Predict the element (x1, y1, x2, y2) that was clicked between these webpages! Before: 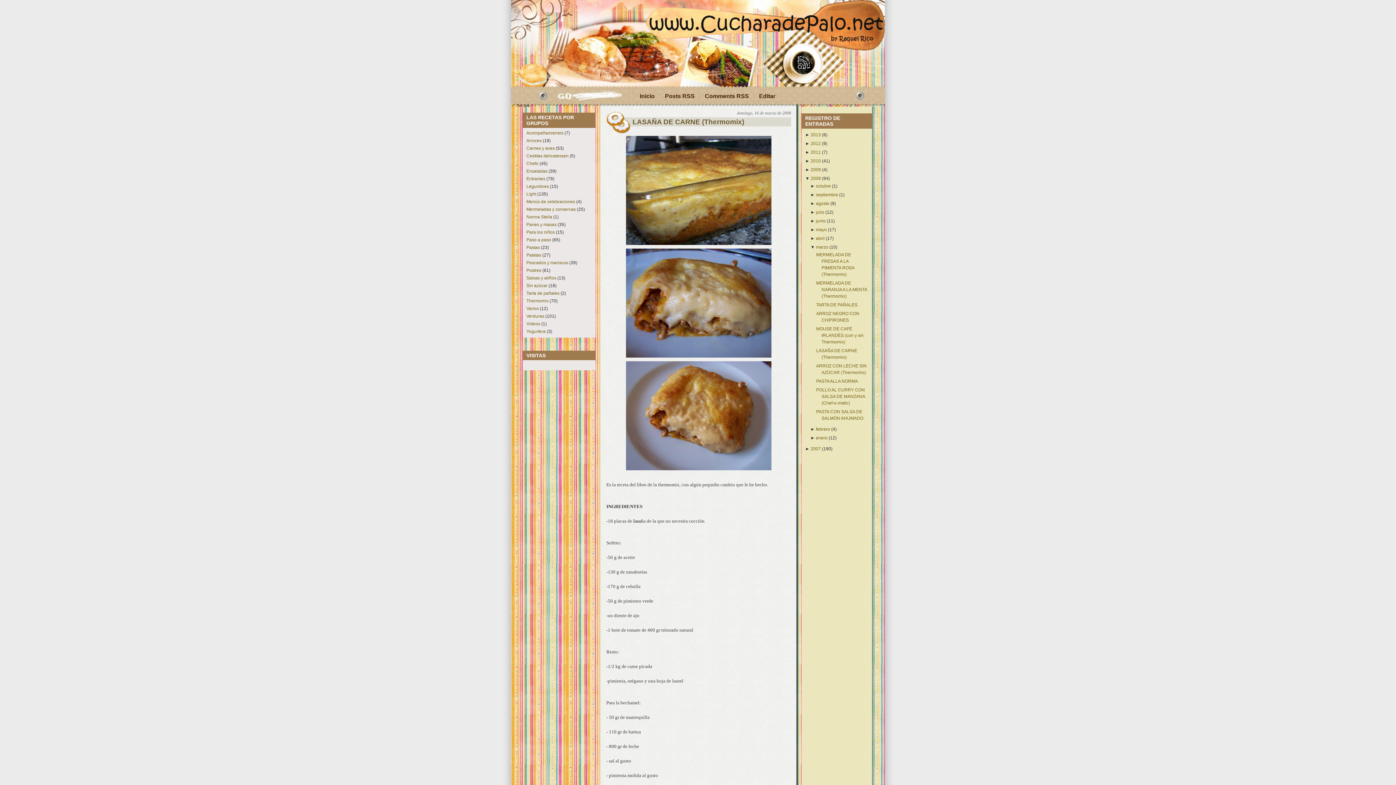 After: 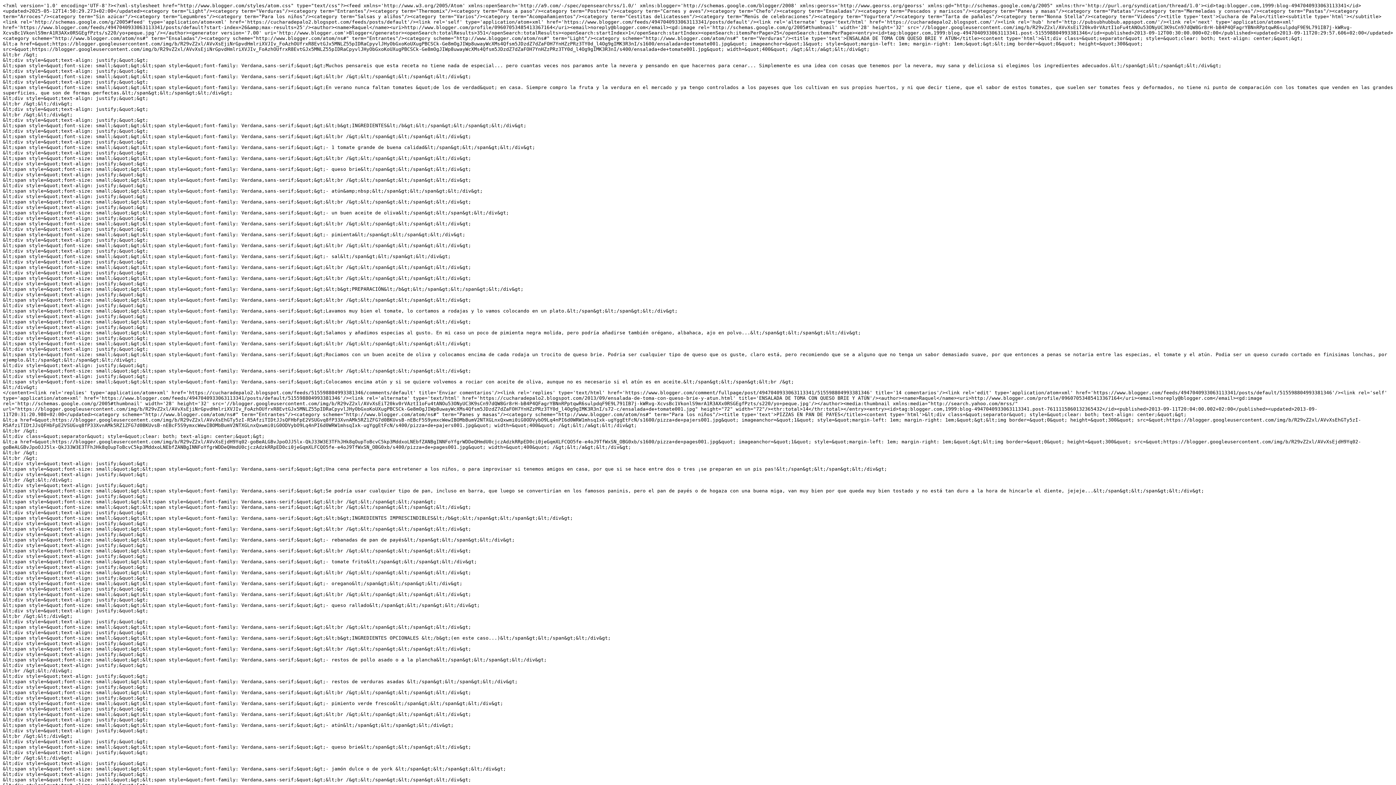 Action: bbox: (729, 66, 743, 72)